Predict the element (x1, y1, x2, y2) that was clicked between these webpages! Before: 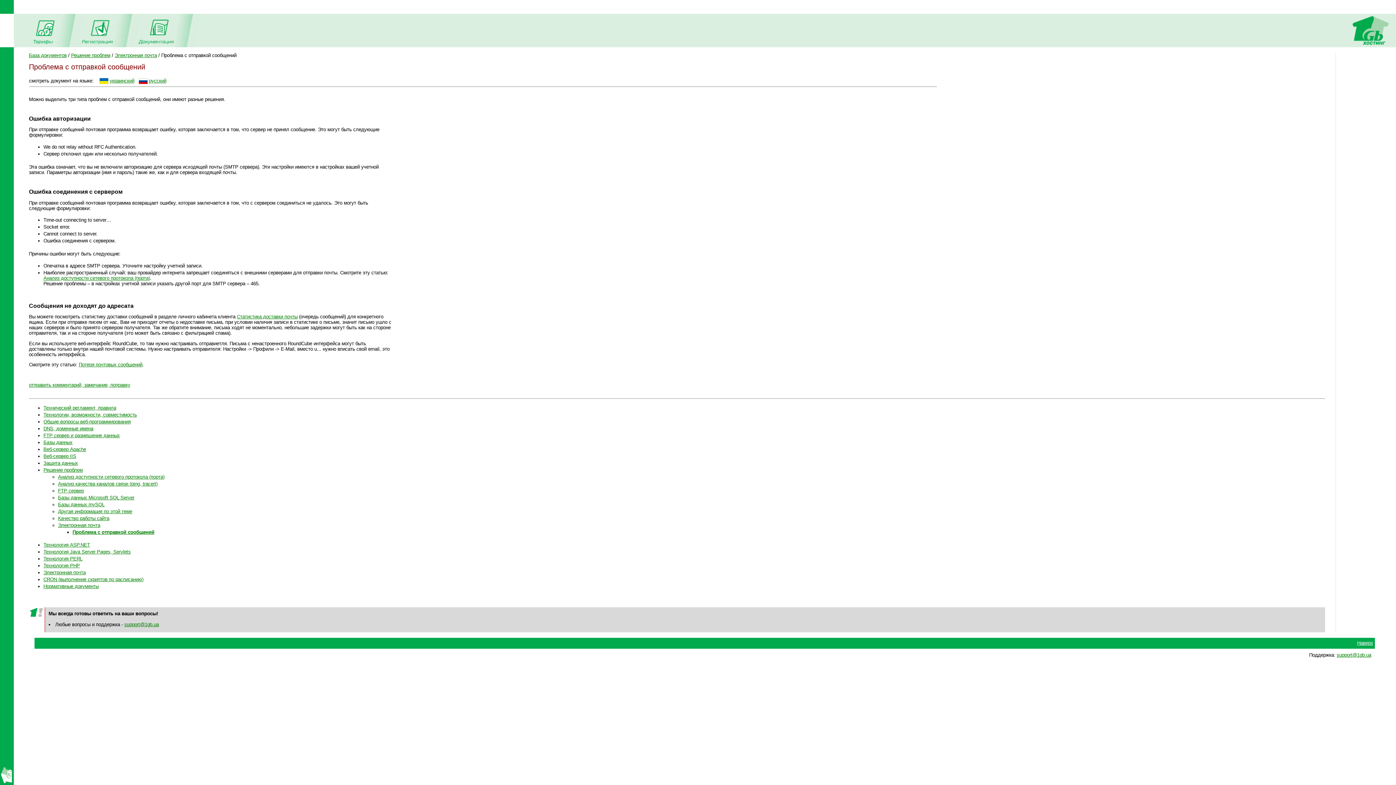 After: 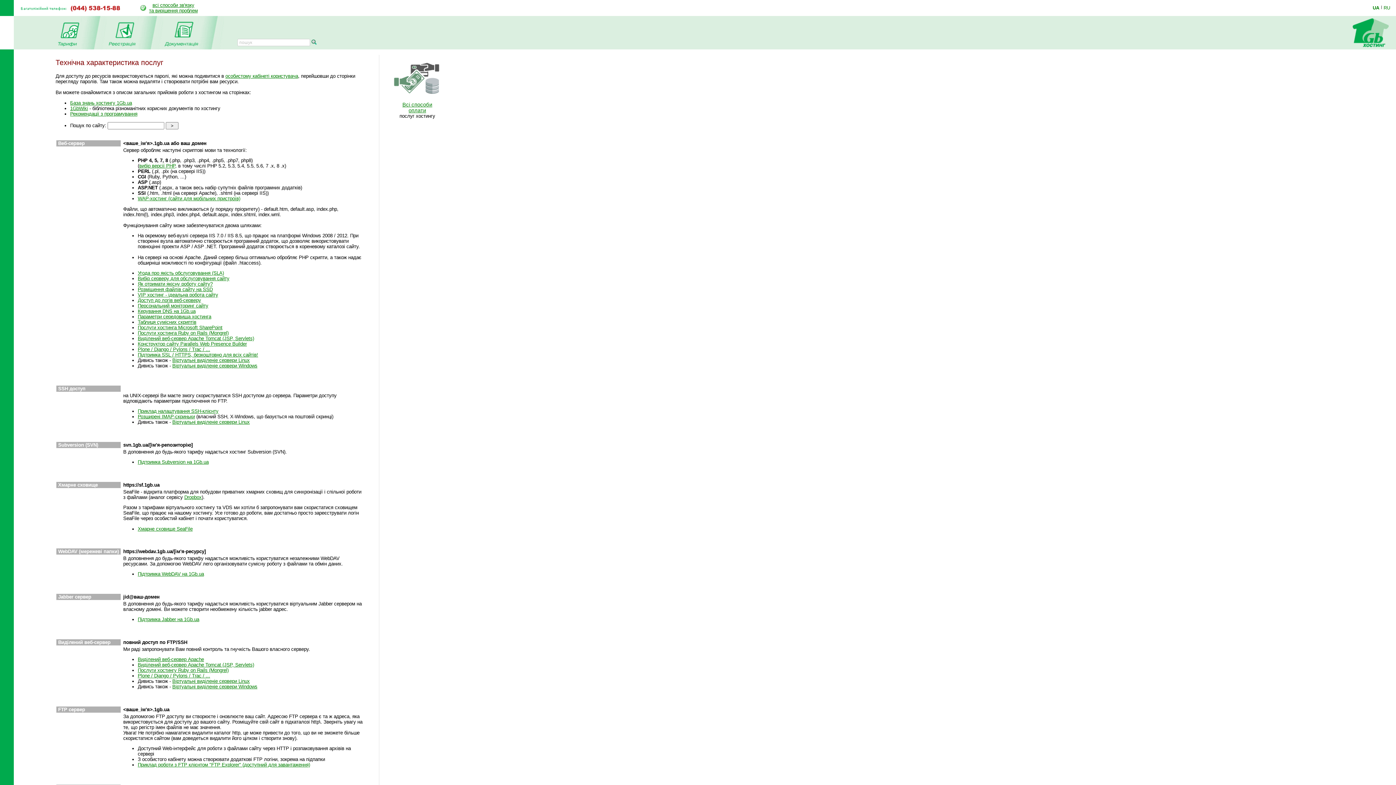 Action: bbox: (138, 40, 173, 45)